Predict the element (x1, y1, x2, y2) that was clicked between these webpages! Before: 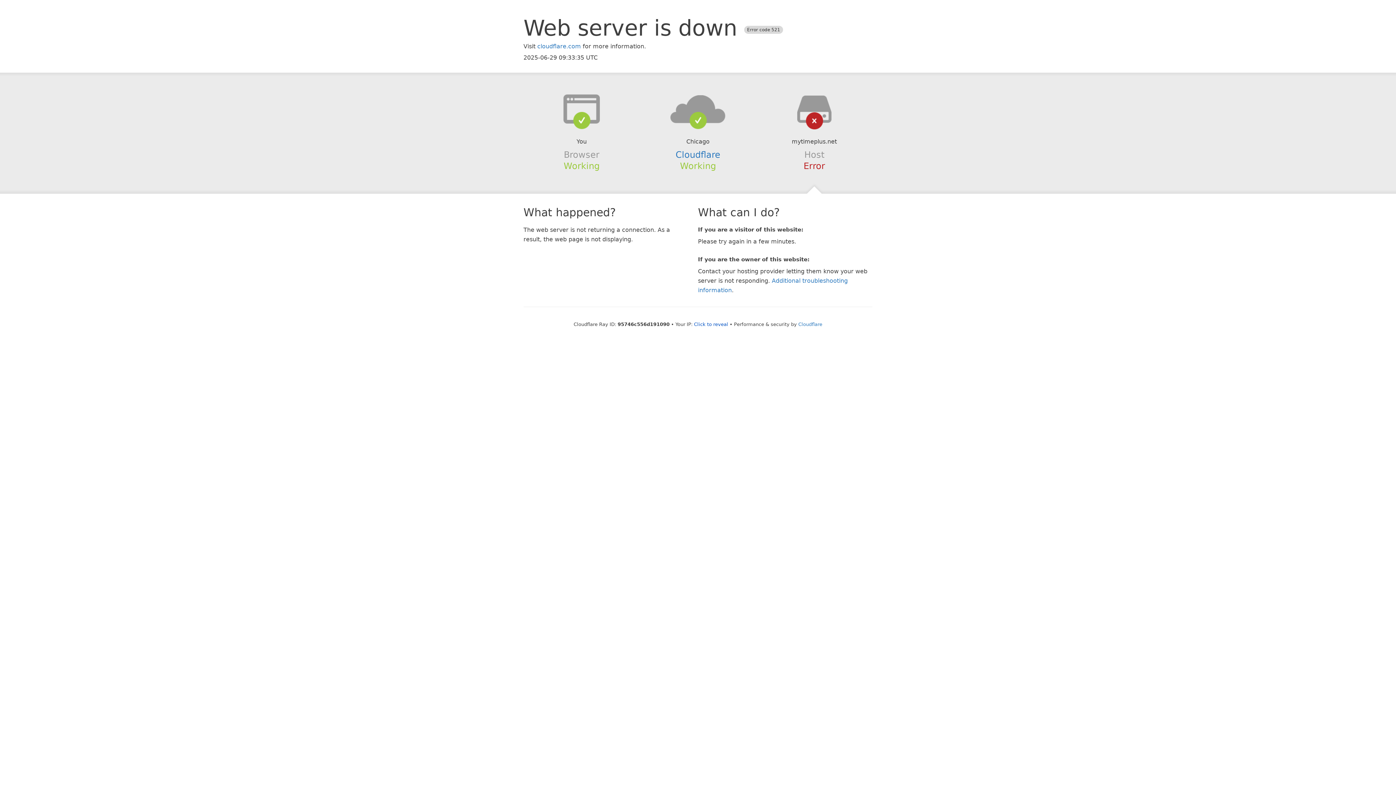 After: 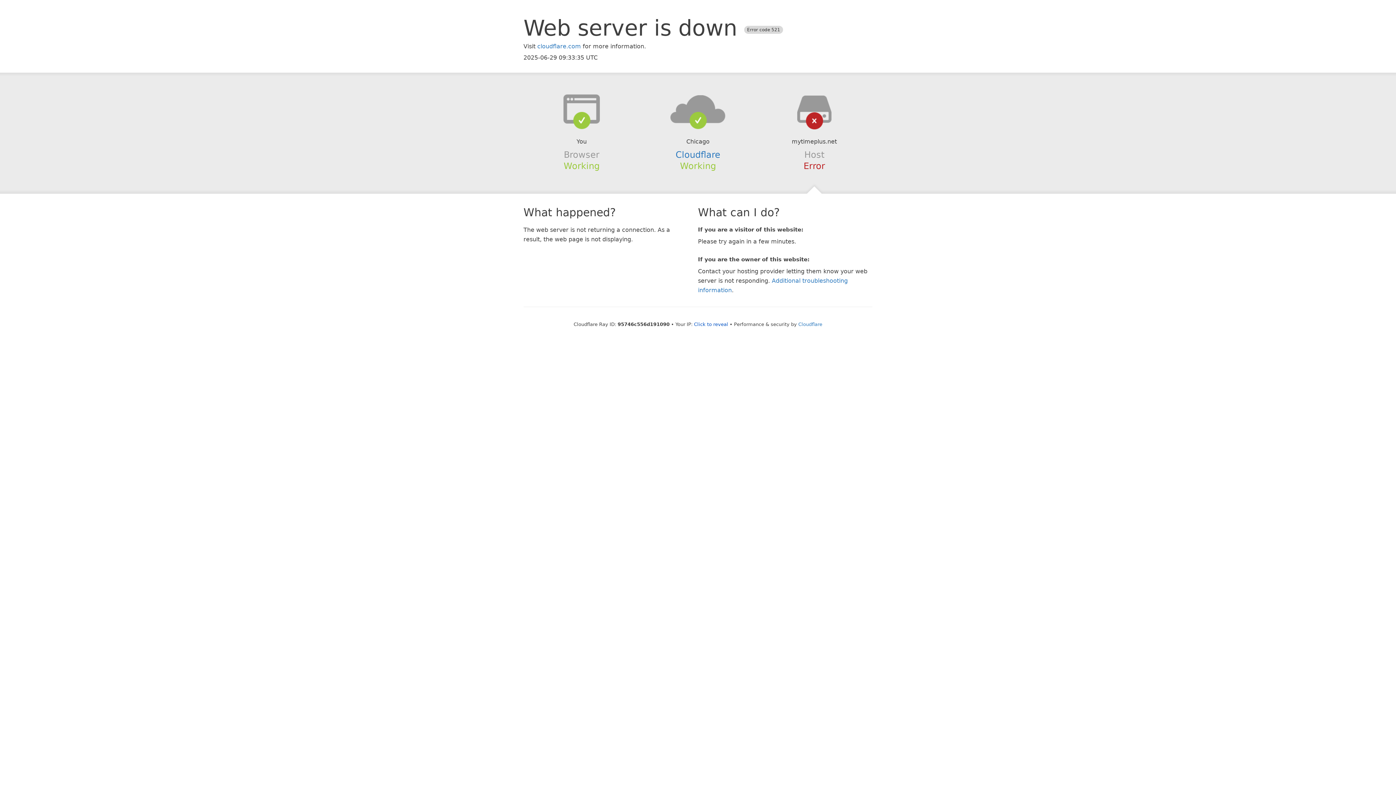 Action: bbox: (639, 94, 756, 123)